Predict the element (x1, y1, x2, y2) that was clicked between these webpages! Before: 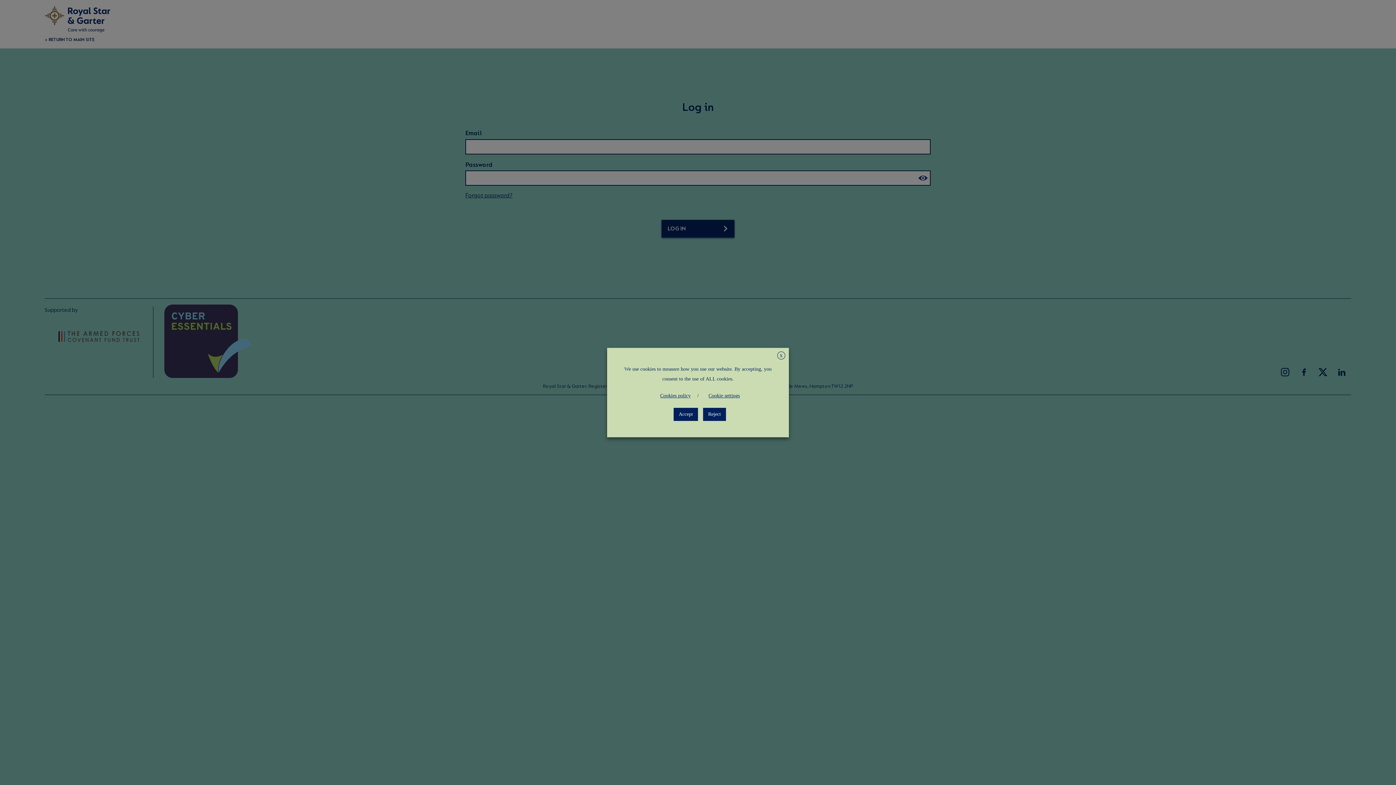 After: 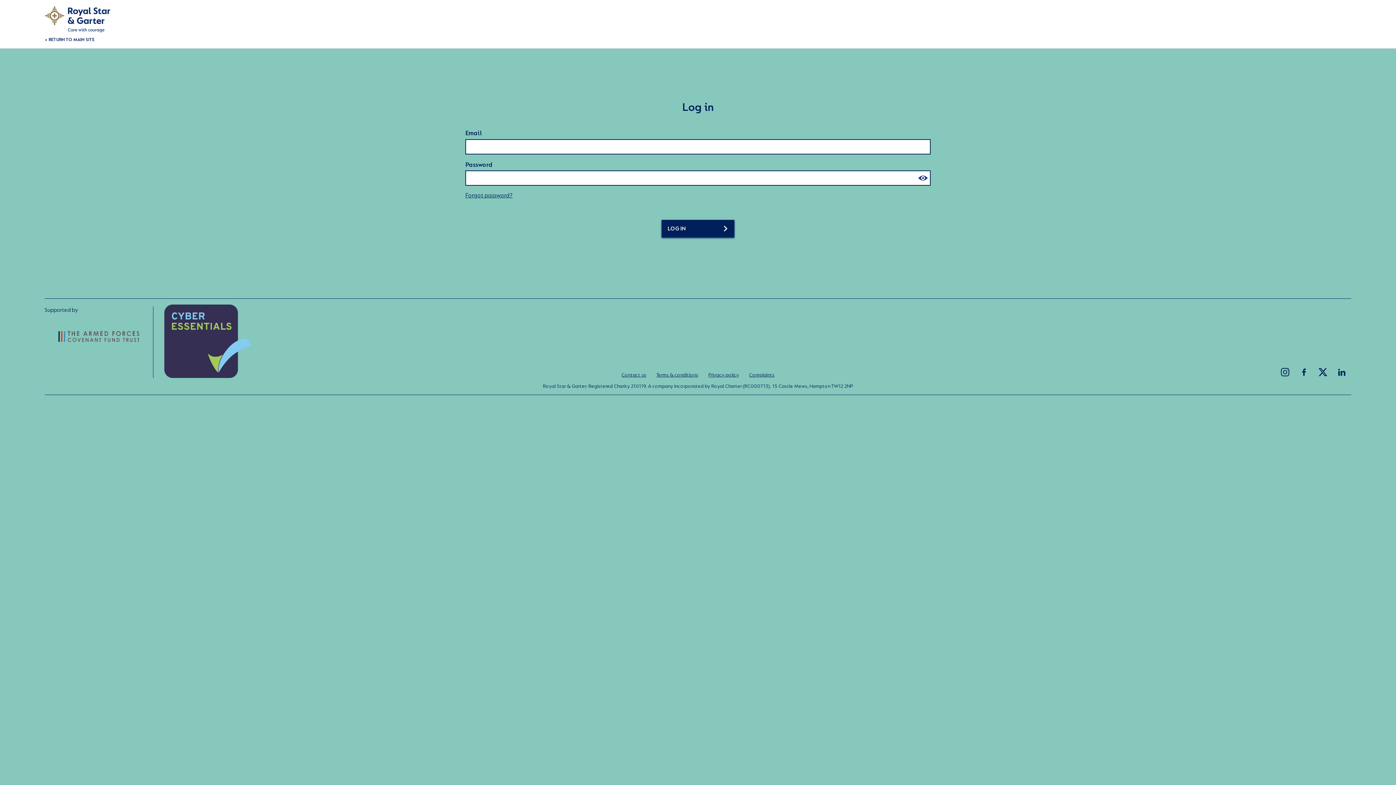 Action: label: Reject bbox: (703, 407, 726, 421)